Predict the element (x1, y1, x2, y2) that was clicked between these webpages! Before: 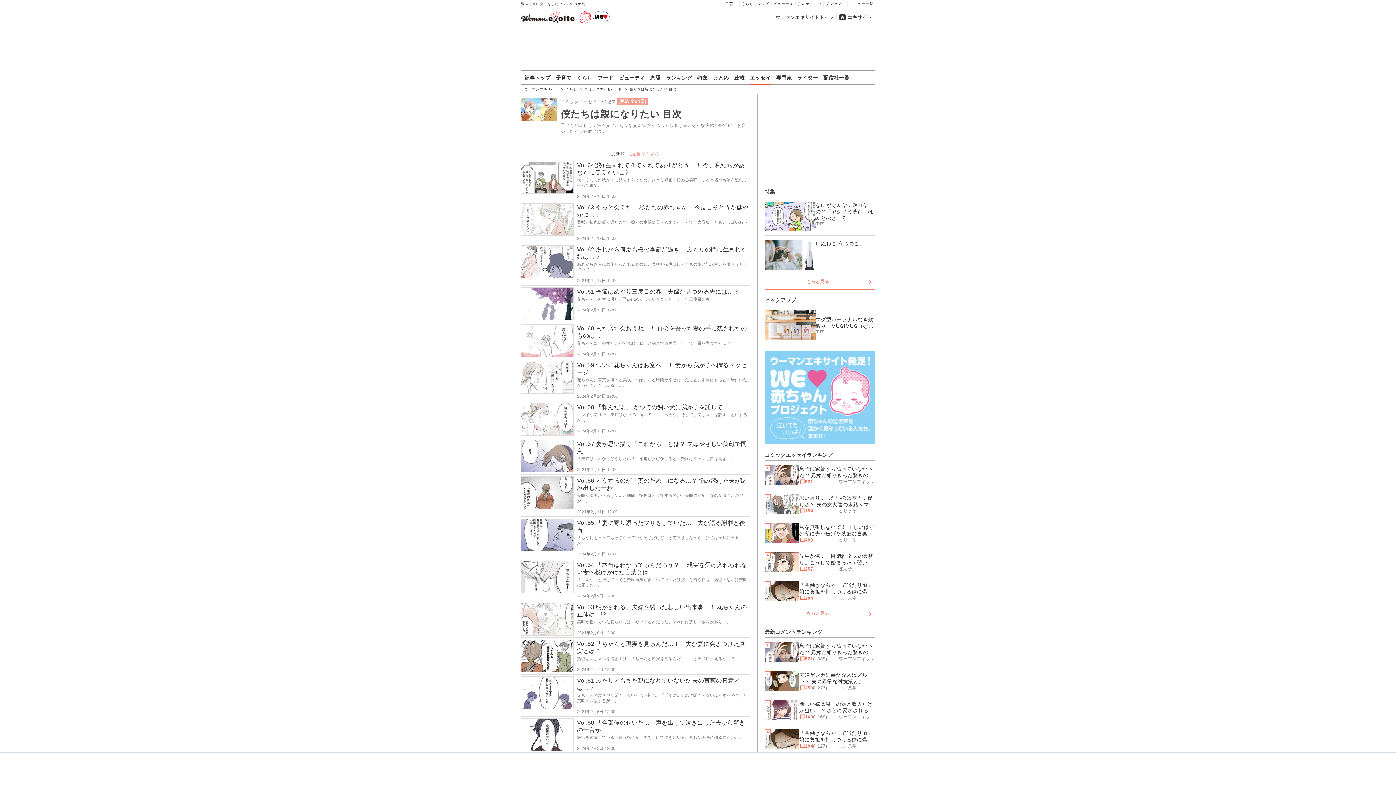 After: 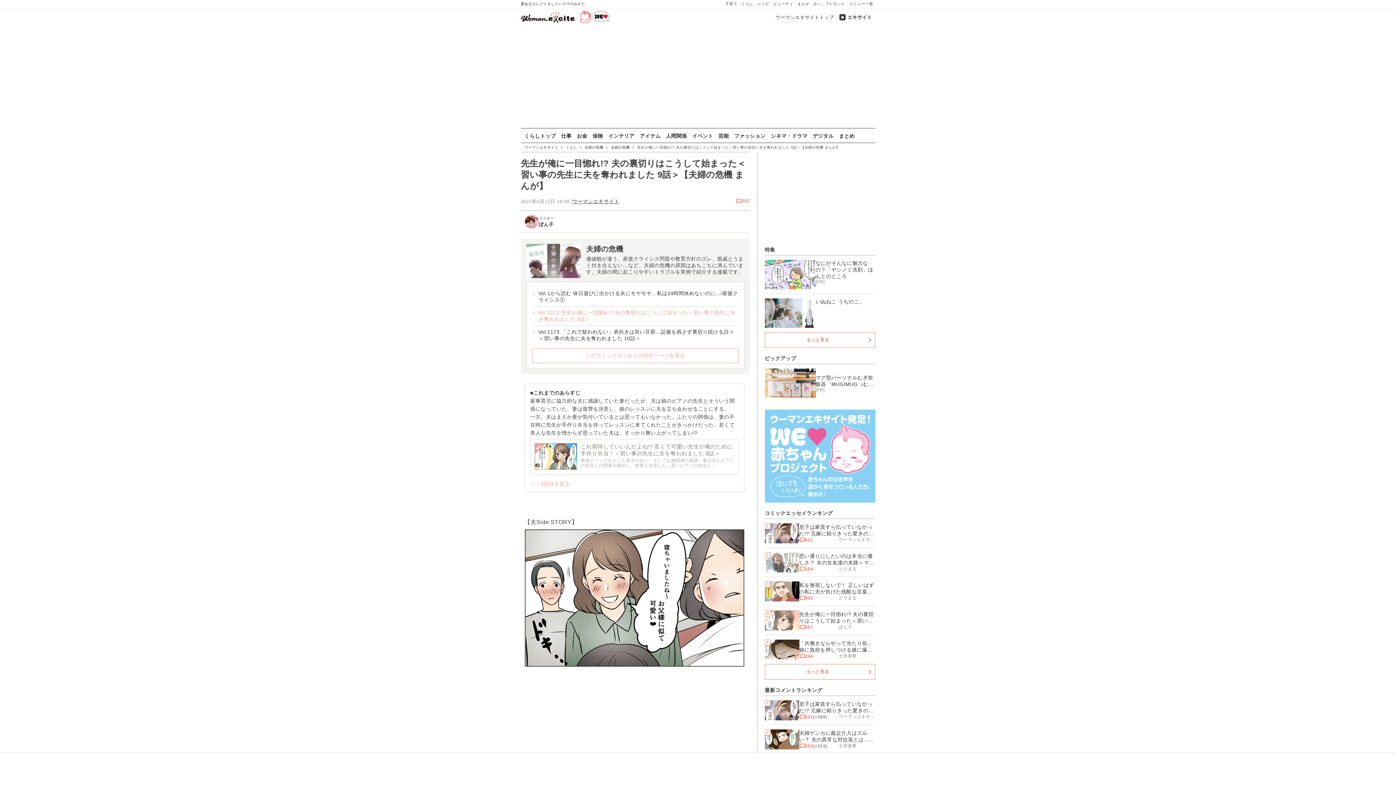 Action: label: 4

先生が俺に一目惚れ!? 夫の裏切りはこうして始まった＜習い事の先生に夫を奪われました 9話＞【夫婦の危機 まんが】

257
ぽん子 bbox: (764, 548, 875, 577)